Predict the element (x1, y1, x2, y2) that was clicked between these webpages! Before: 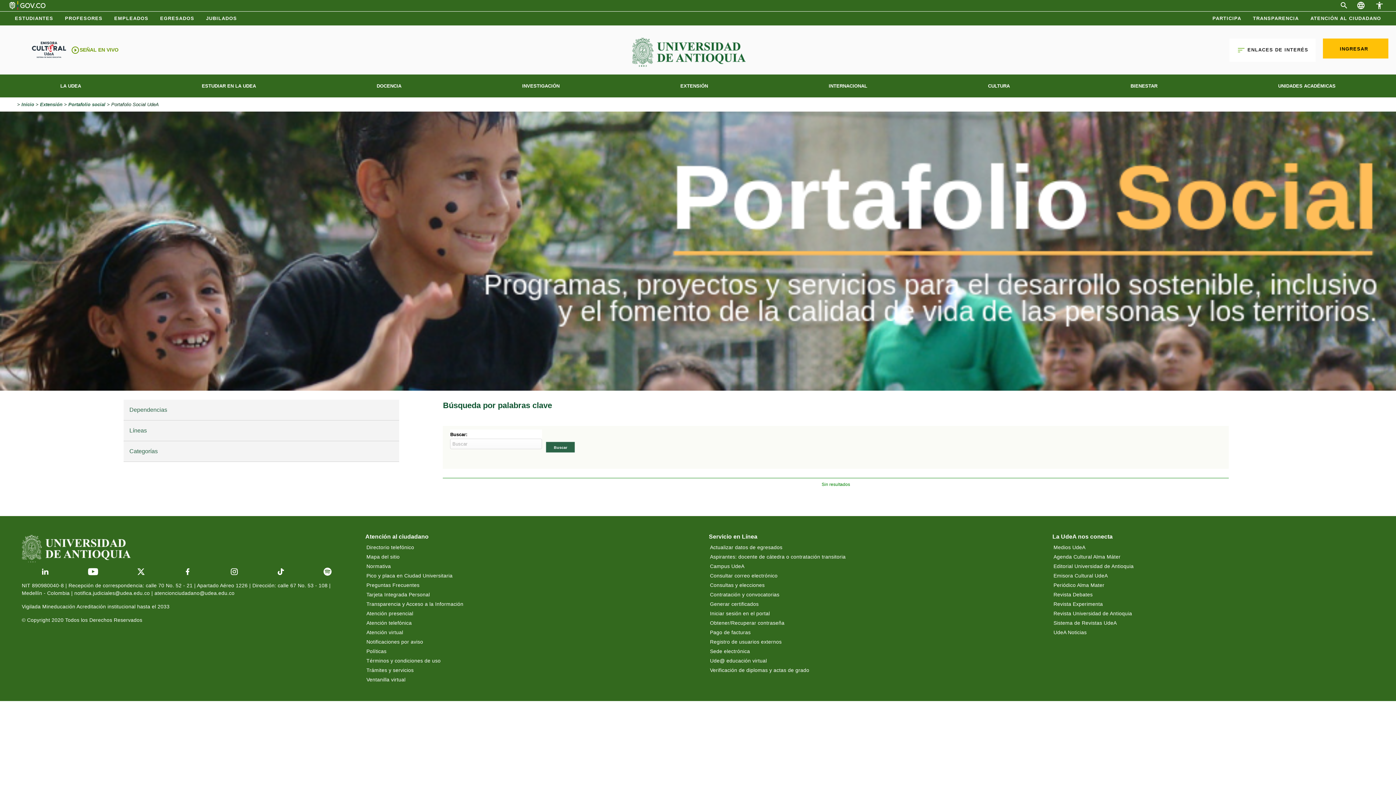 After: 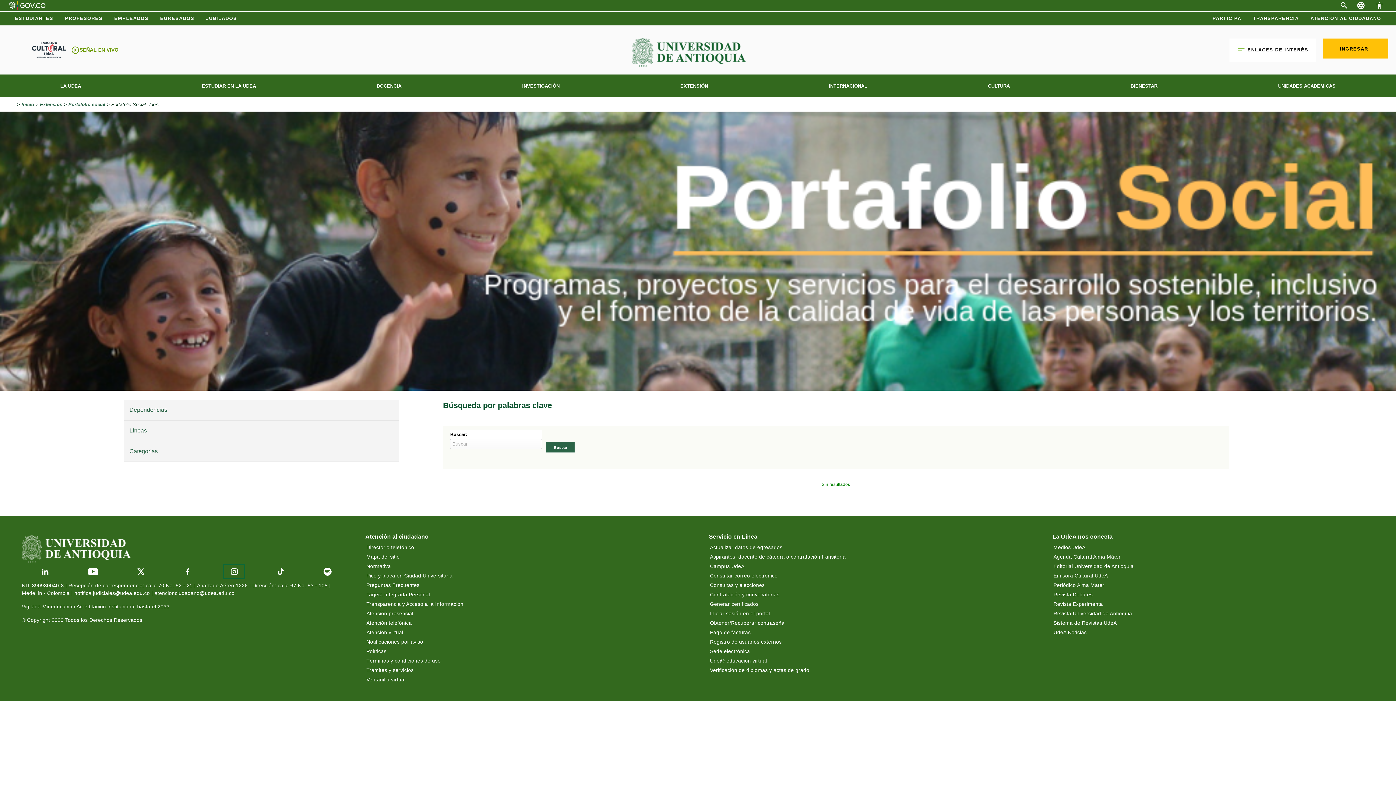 Action: bbox: (224, 565, 244, 578)